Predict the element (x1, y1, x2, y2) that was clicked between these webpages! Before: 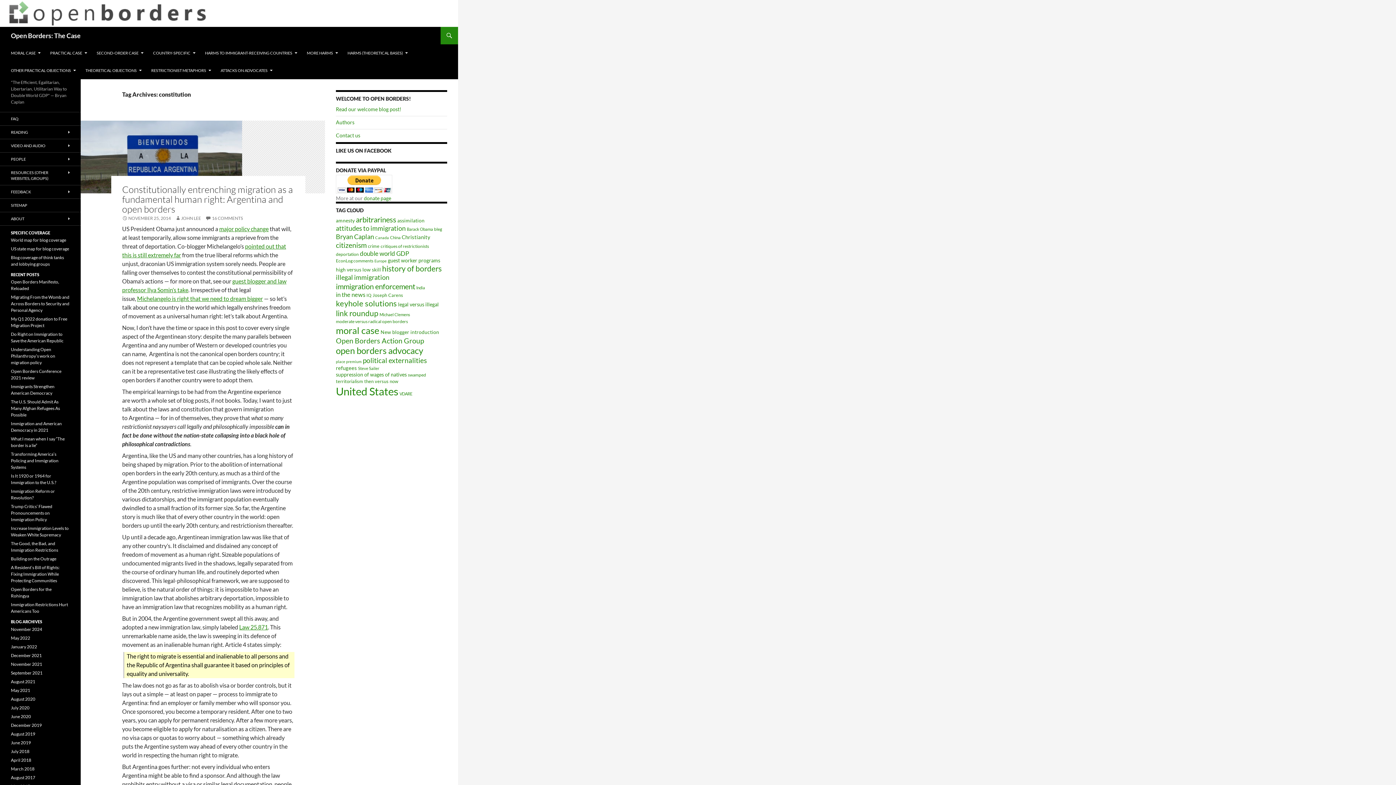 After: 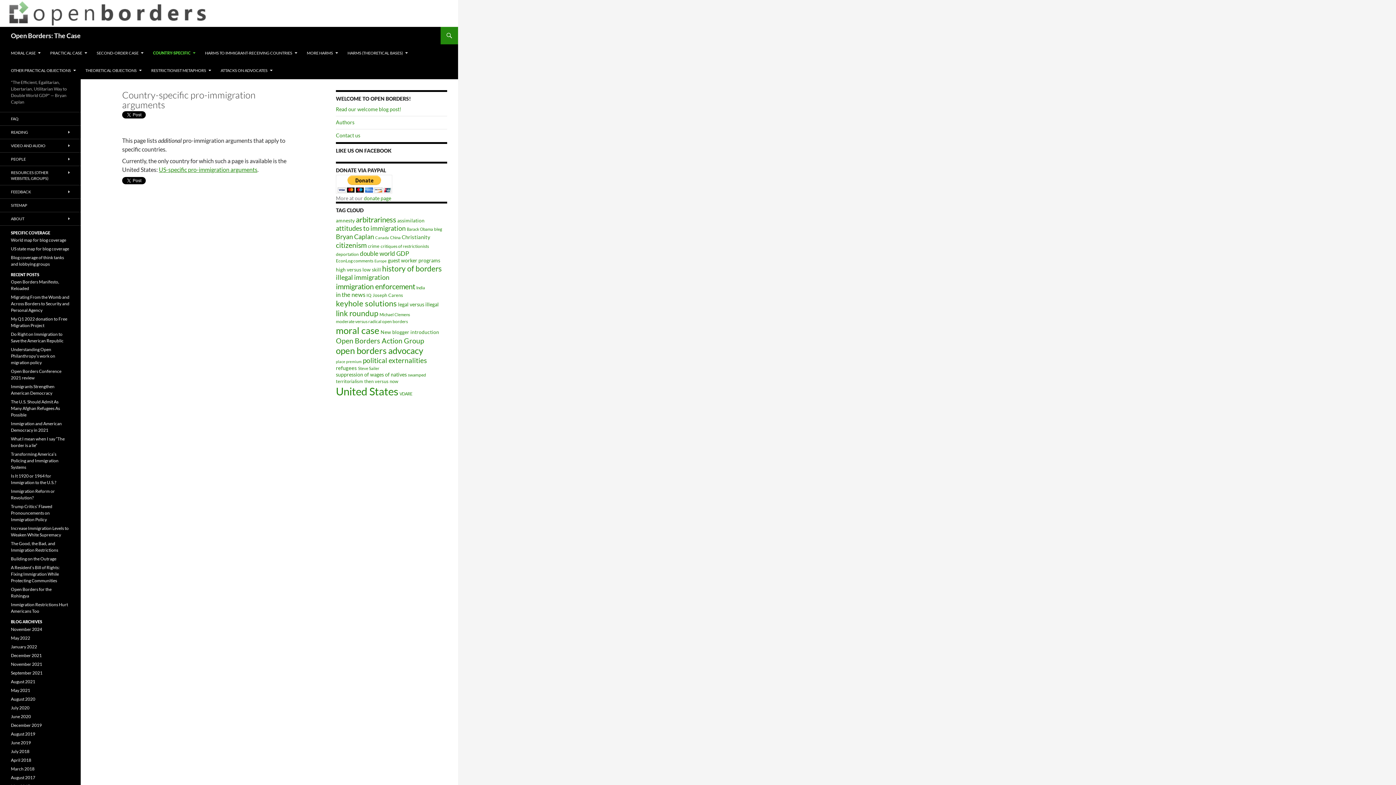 Action: label: COUNTRY-SPECIFIC bbox: (148, 44, 200, 61)